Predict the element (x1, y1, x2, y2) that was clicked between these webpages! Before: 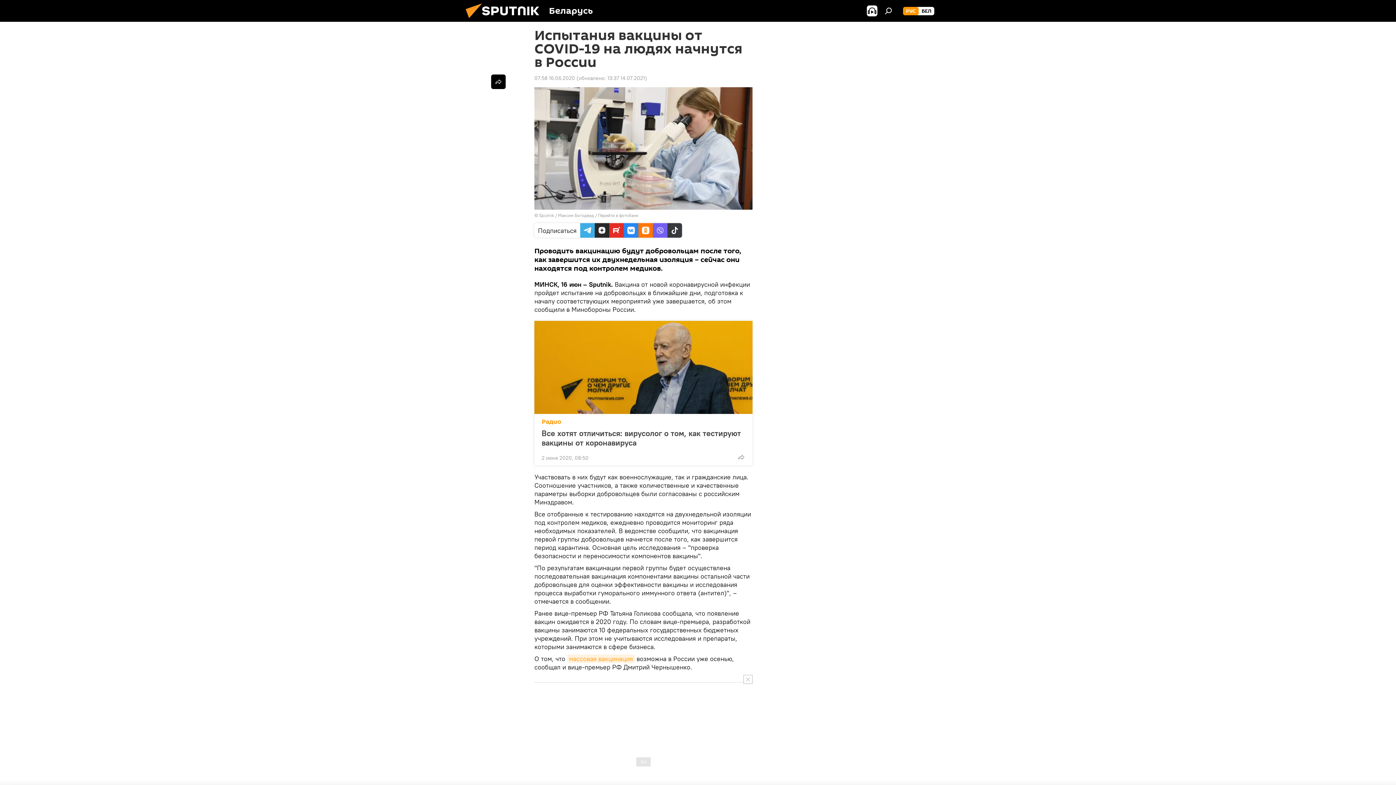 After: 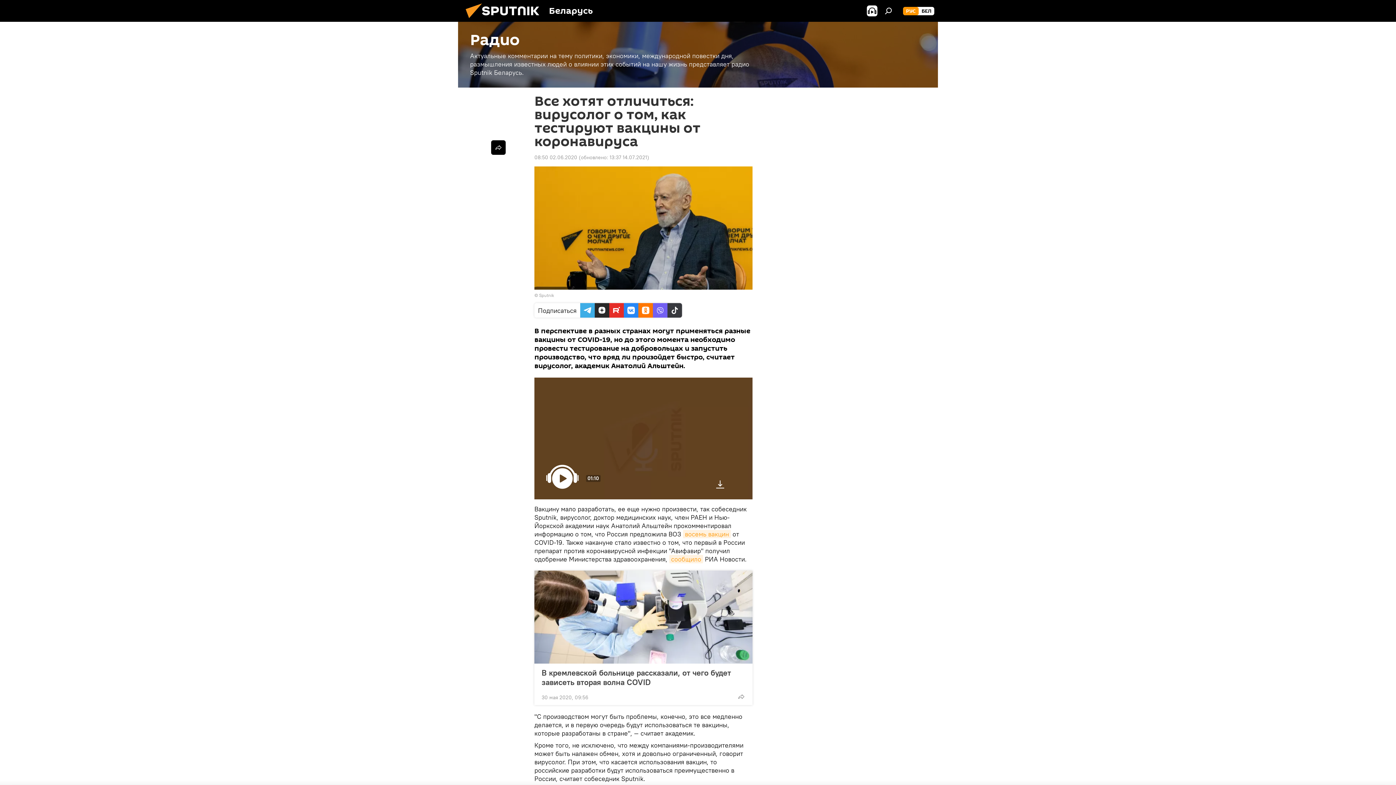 Action: label: Все хотят отличиться: вирусолог о том, как тестируют вакцины от коронавируса bbox: (541, 428, 745, 447)